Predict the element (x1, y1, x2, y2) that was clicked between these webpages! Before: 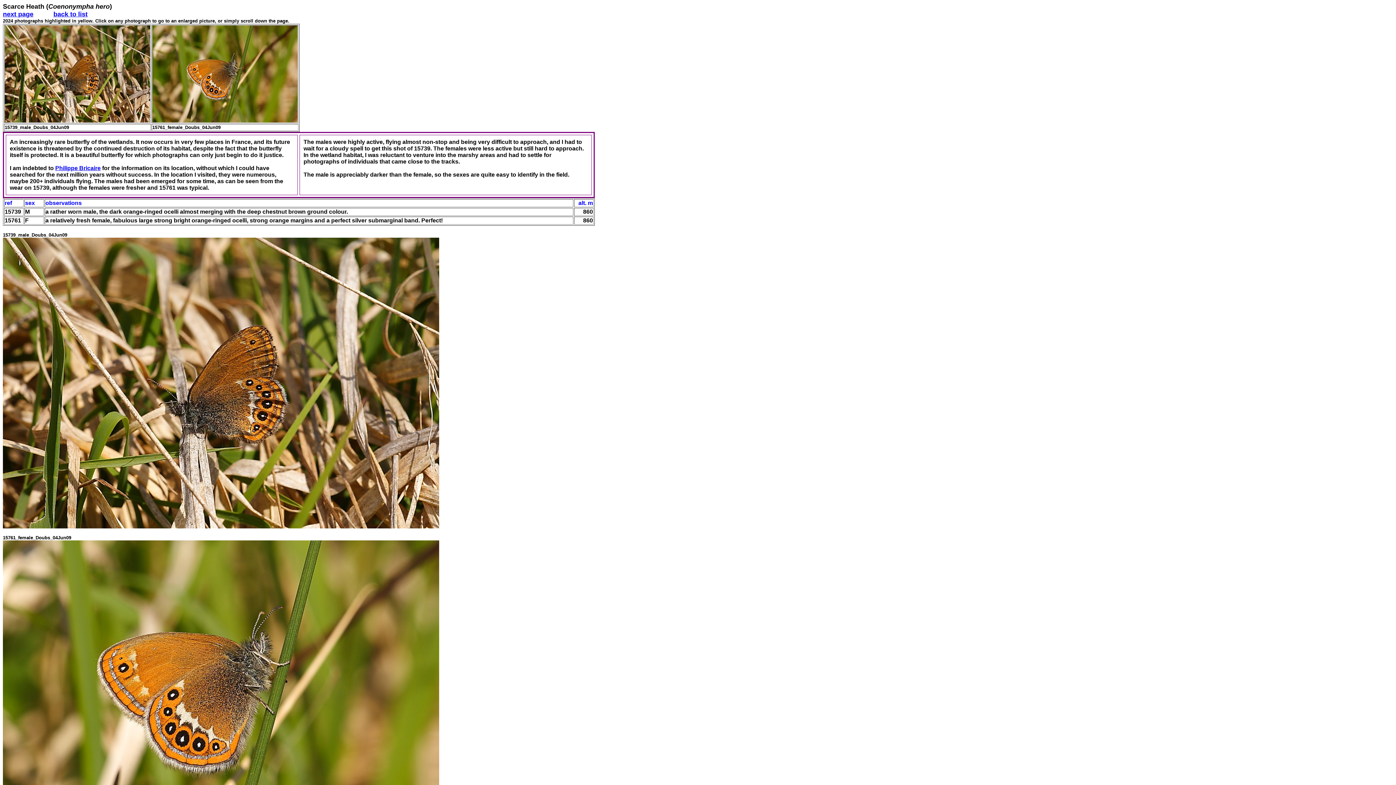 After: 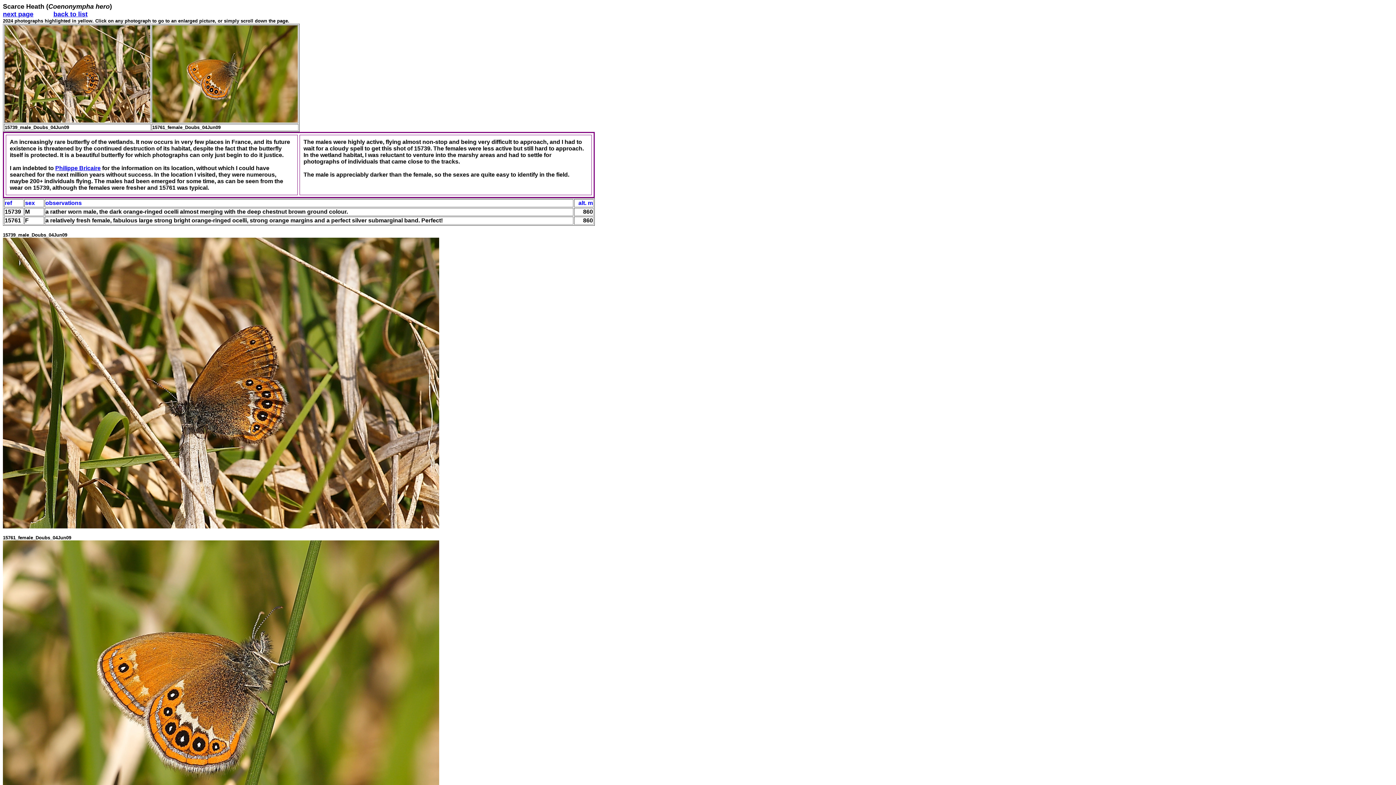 Action: label: 15761_female_Doubs_04Jun09 bbox: (2, 535, 71, 540)